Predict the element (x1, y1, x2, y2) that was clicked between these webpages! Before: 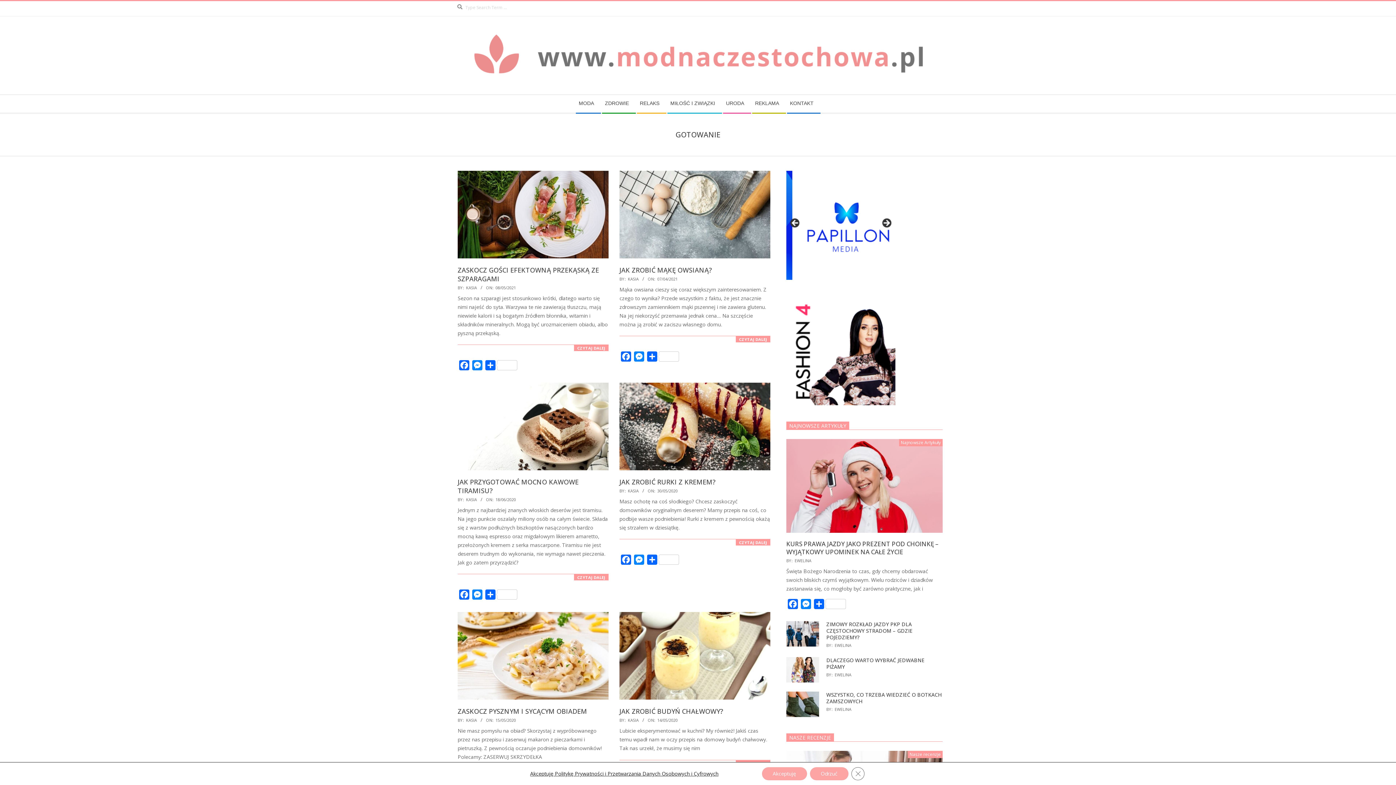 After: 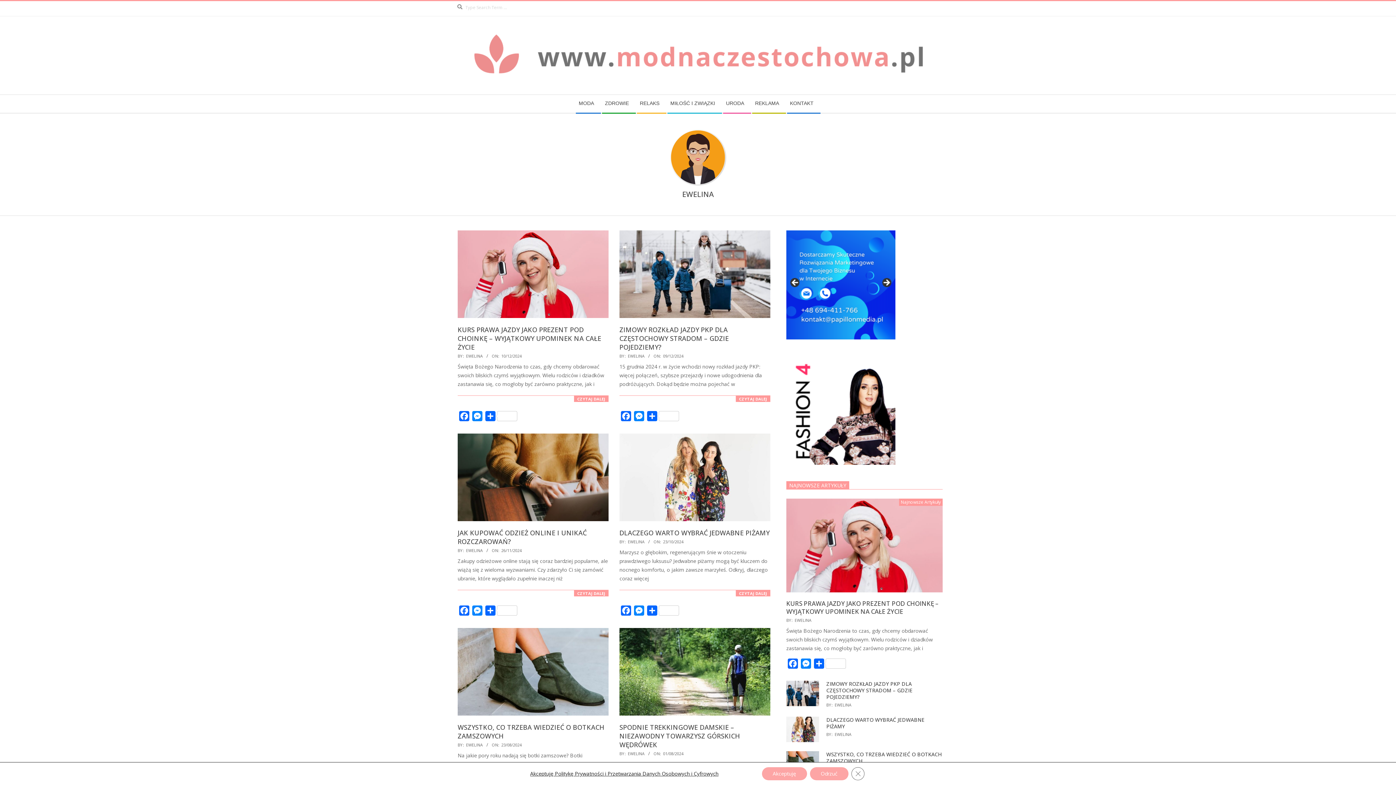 Action: bbox: (834, 642, 851, 648) label: EWELINA